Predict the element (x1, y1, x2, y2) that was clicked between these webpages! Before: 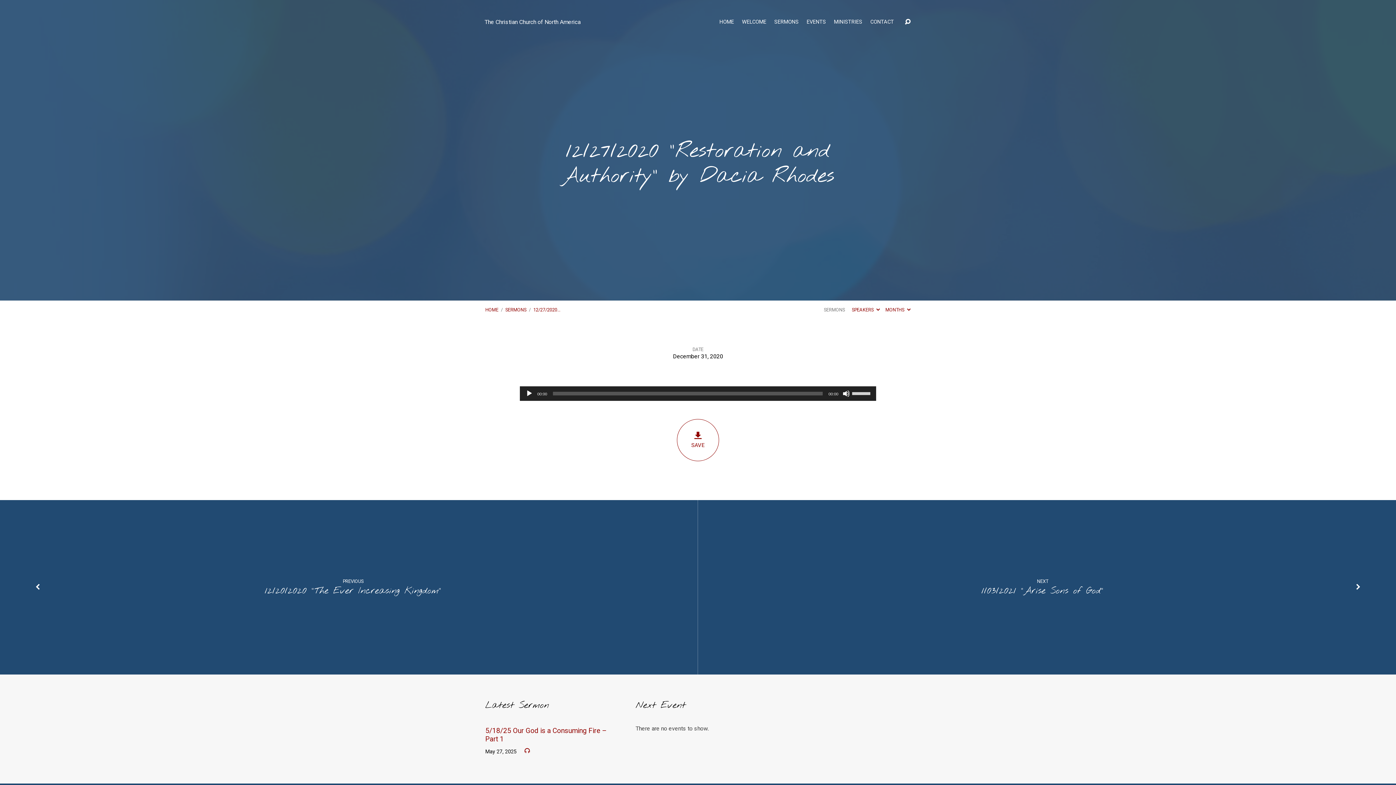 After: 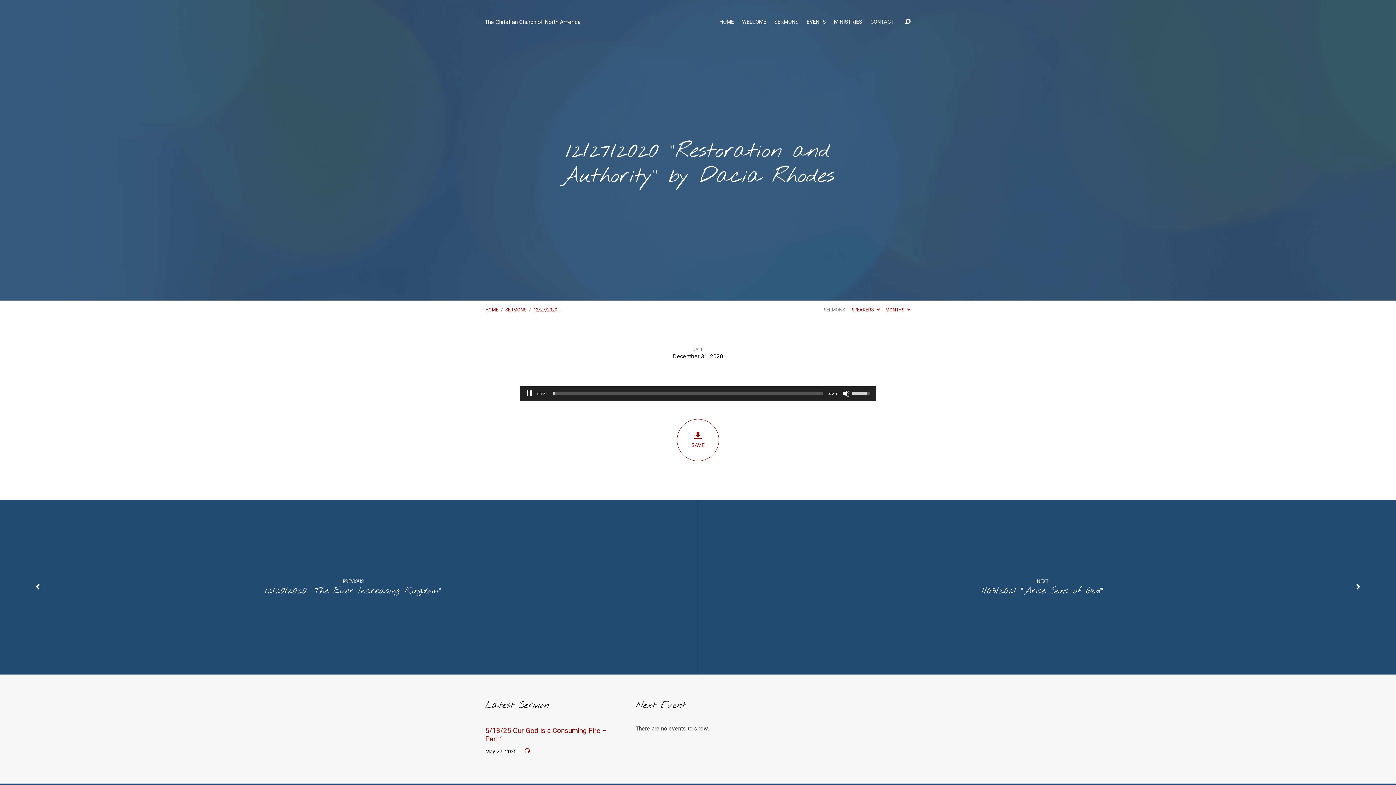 Action: bbox: (525, 390, 533, 397) label: Play